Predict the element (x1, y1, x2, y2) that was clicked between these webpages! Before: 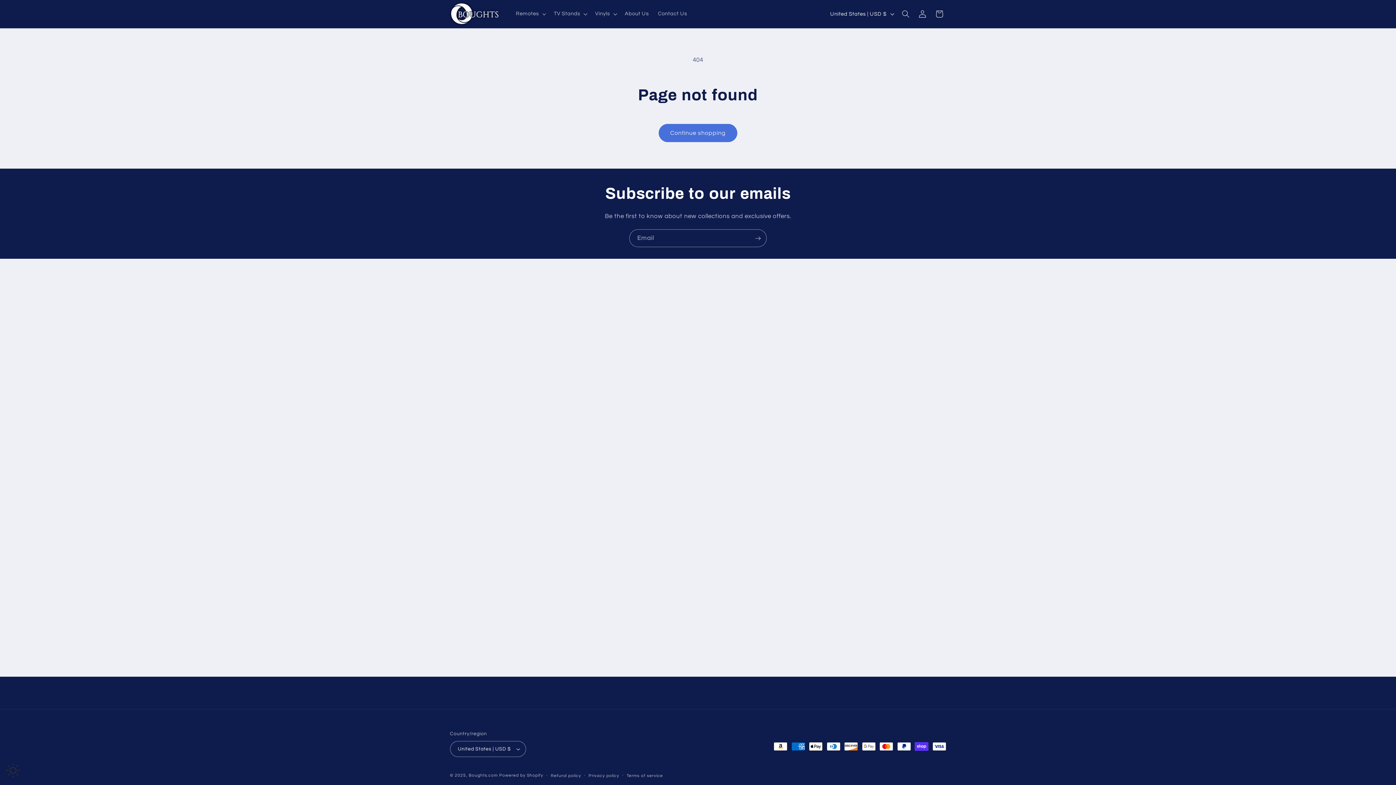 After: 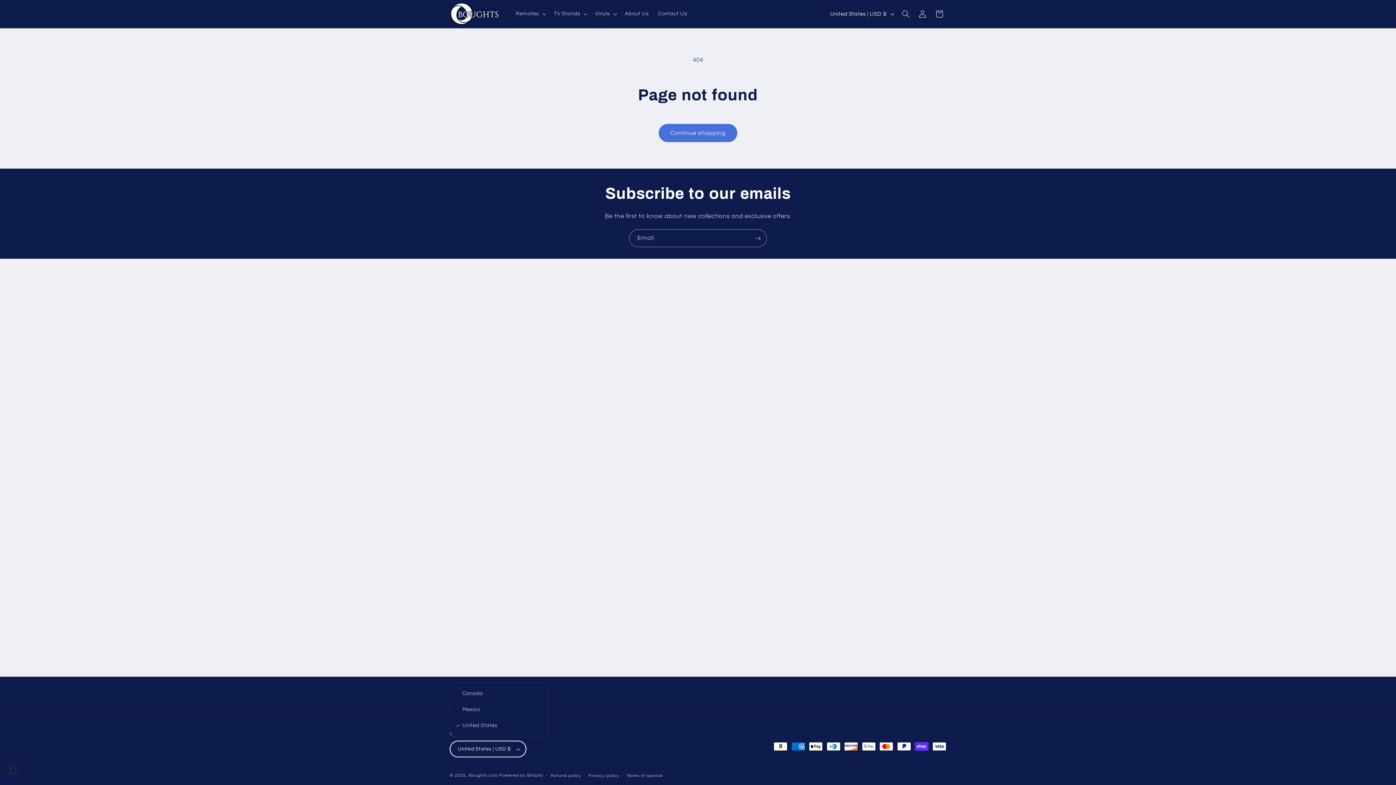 Action: bbox: (450, 741, 526, 757) label: United States | USD $